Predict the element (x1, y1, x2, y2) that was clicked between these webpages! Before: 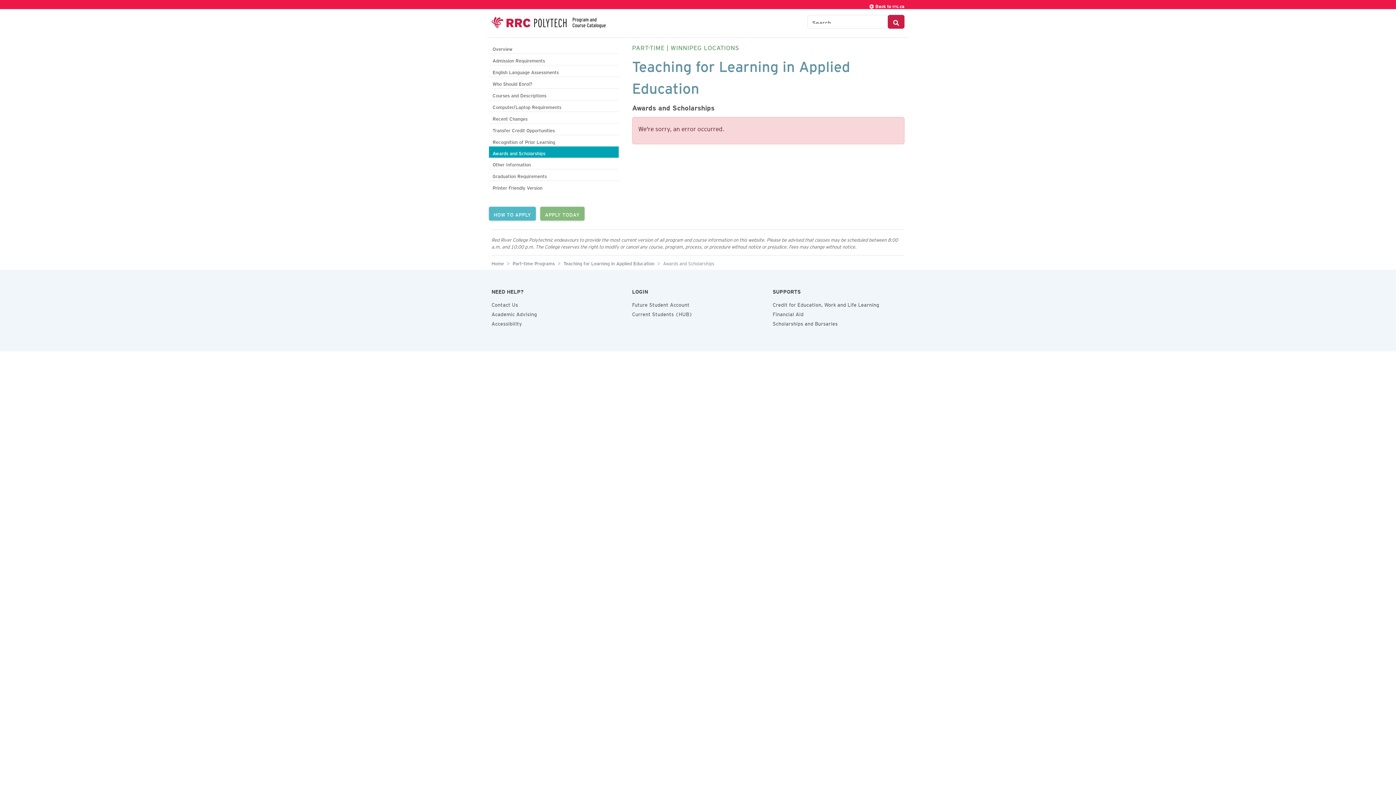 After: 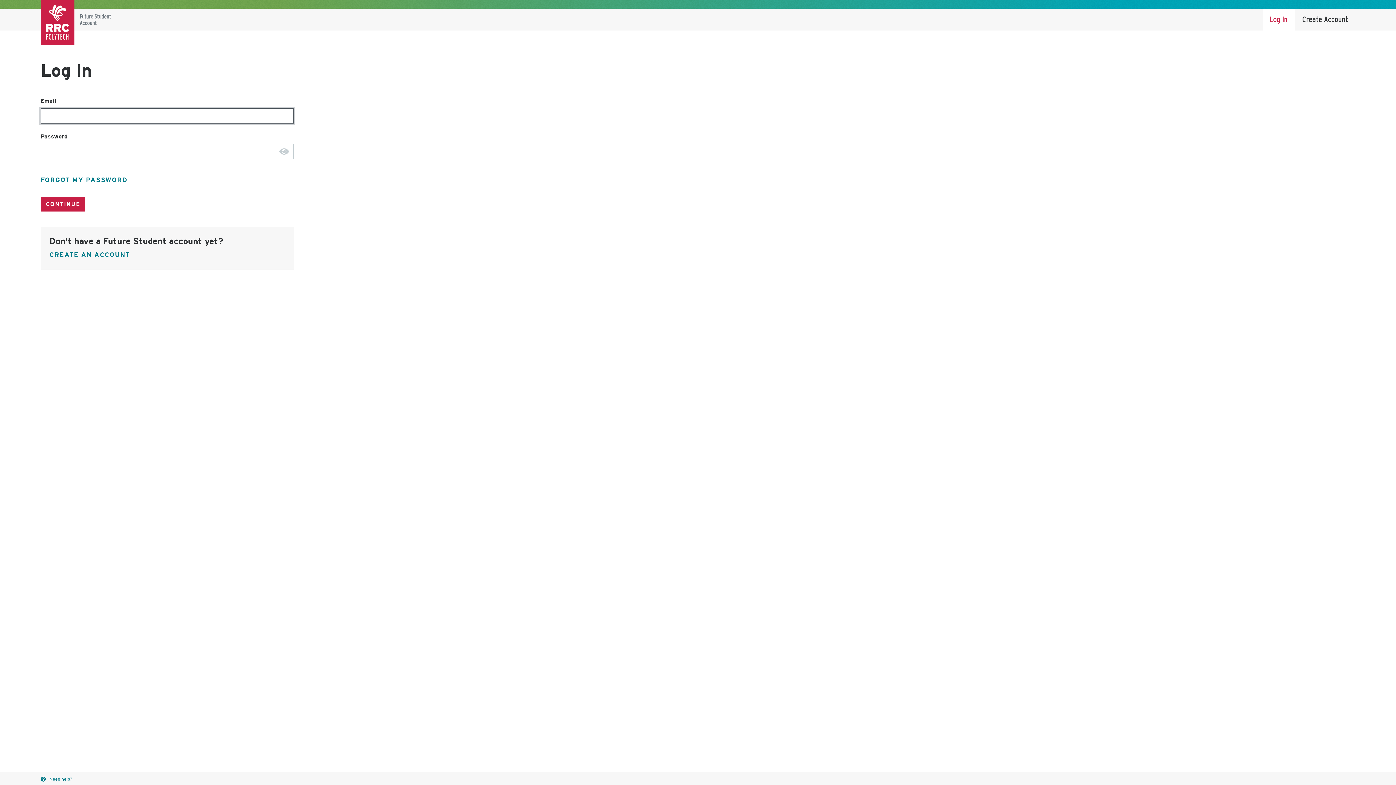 Action: label: APPLY TODAY bbox: (540, 206, 584, 220)